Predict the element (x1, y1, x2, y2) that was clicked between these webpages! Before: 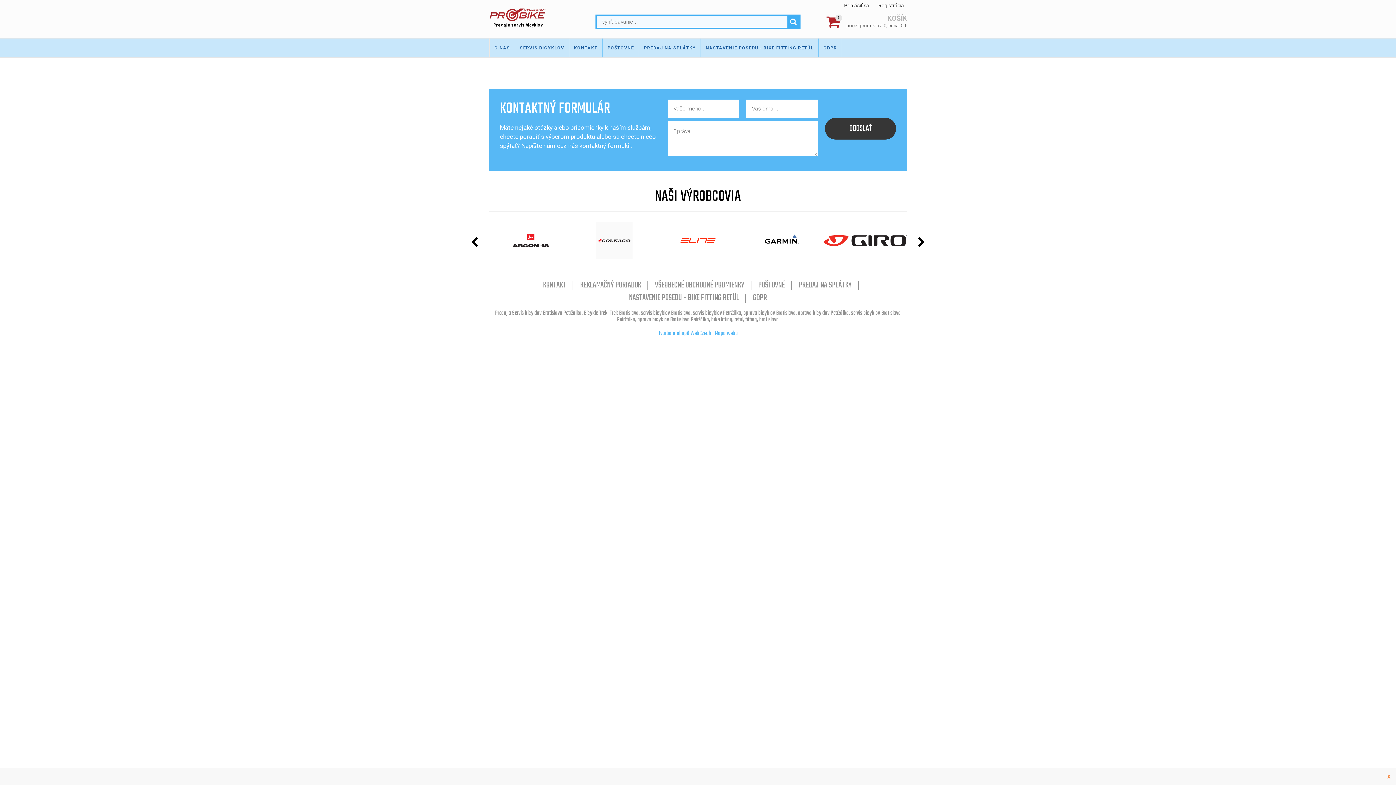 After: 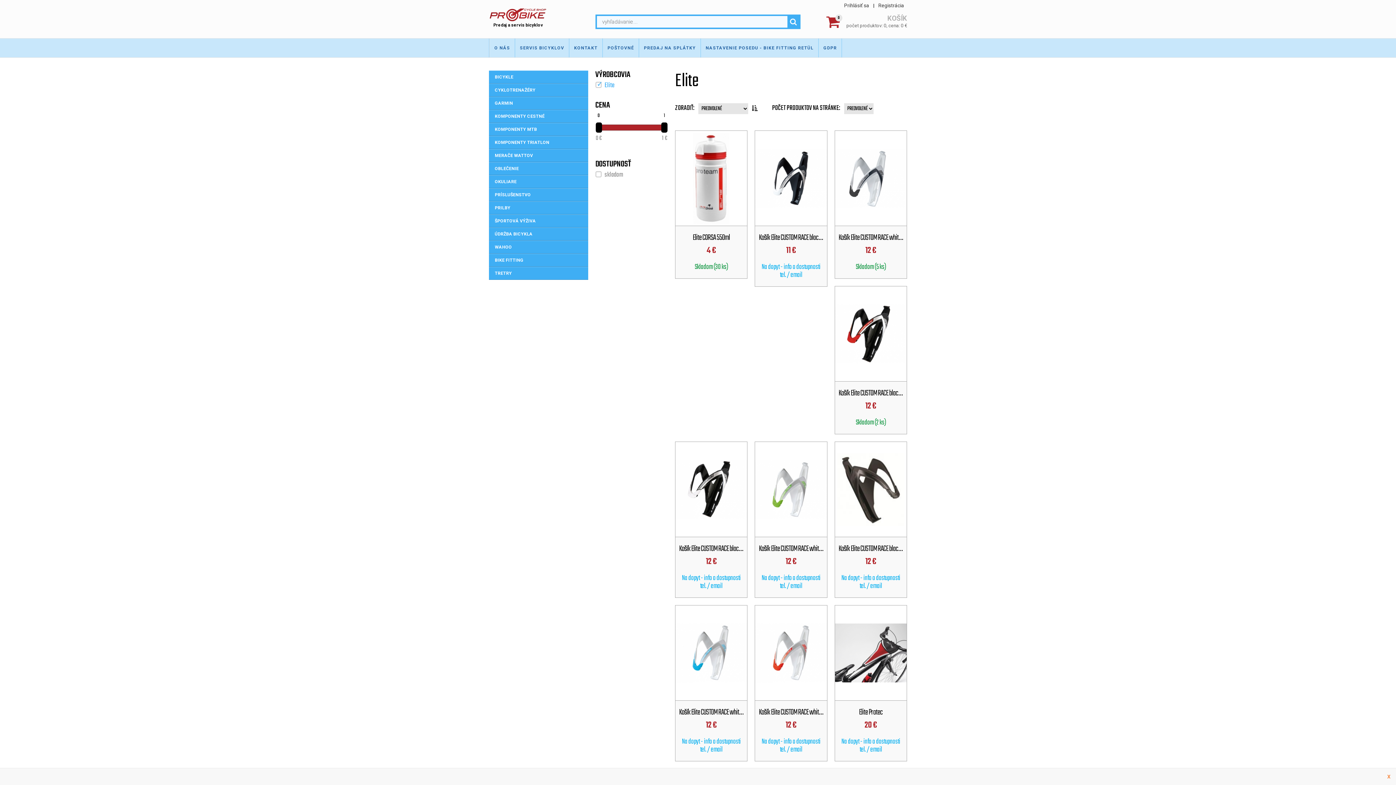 Action: bbox: (656, 222, 740, 258)